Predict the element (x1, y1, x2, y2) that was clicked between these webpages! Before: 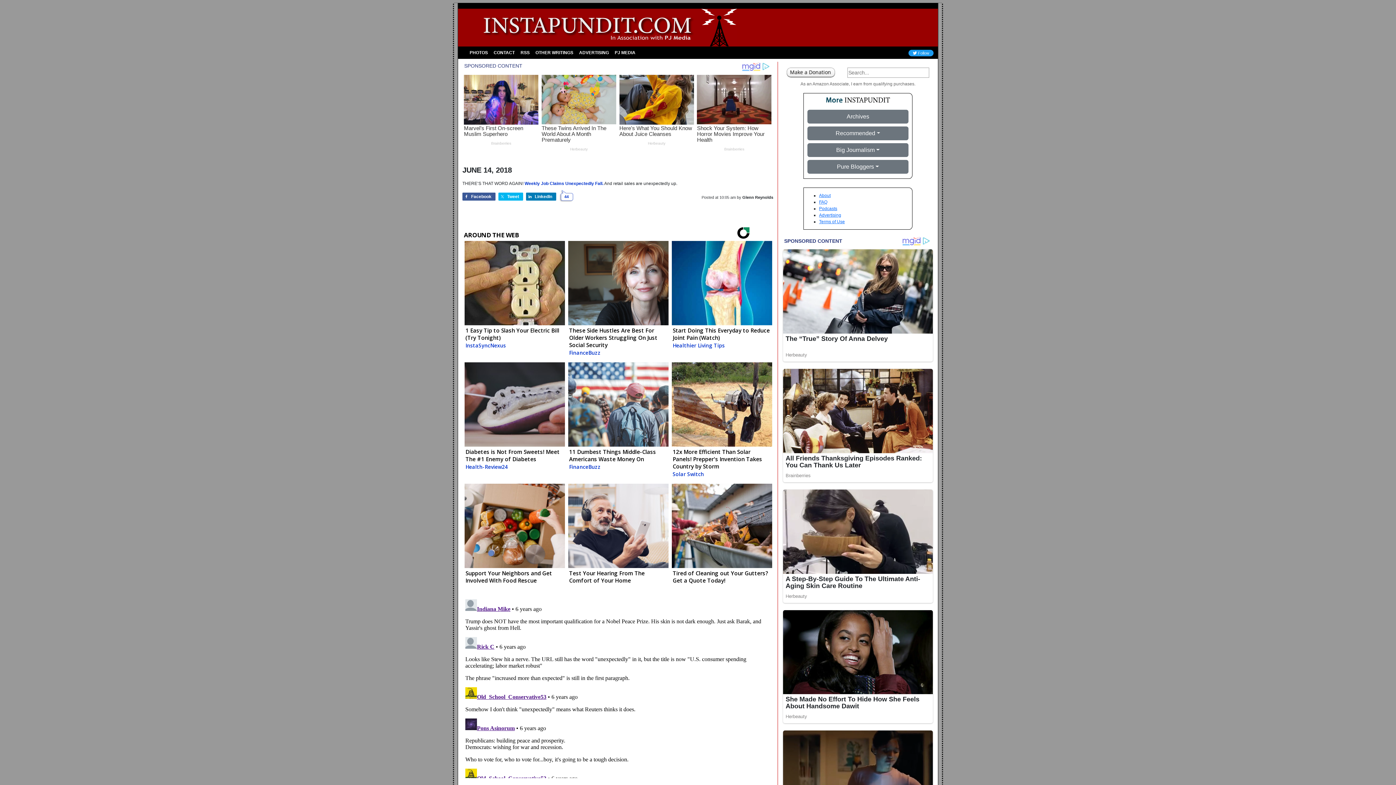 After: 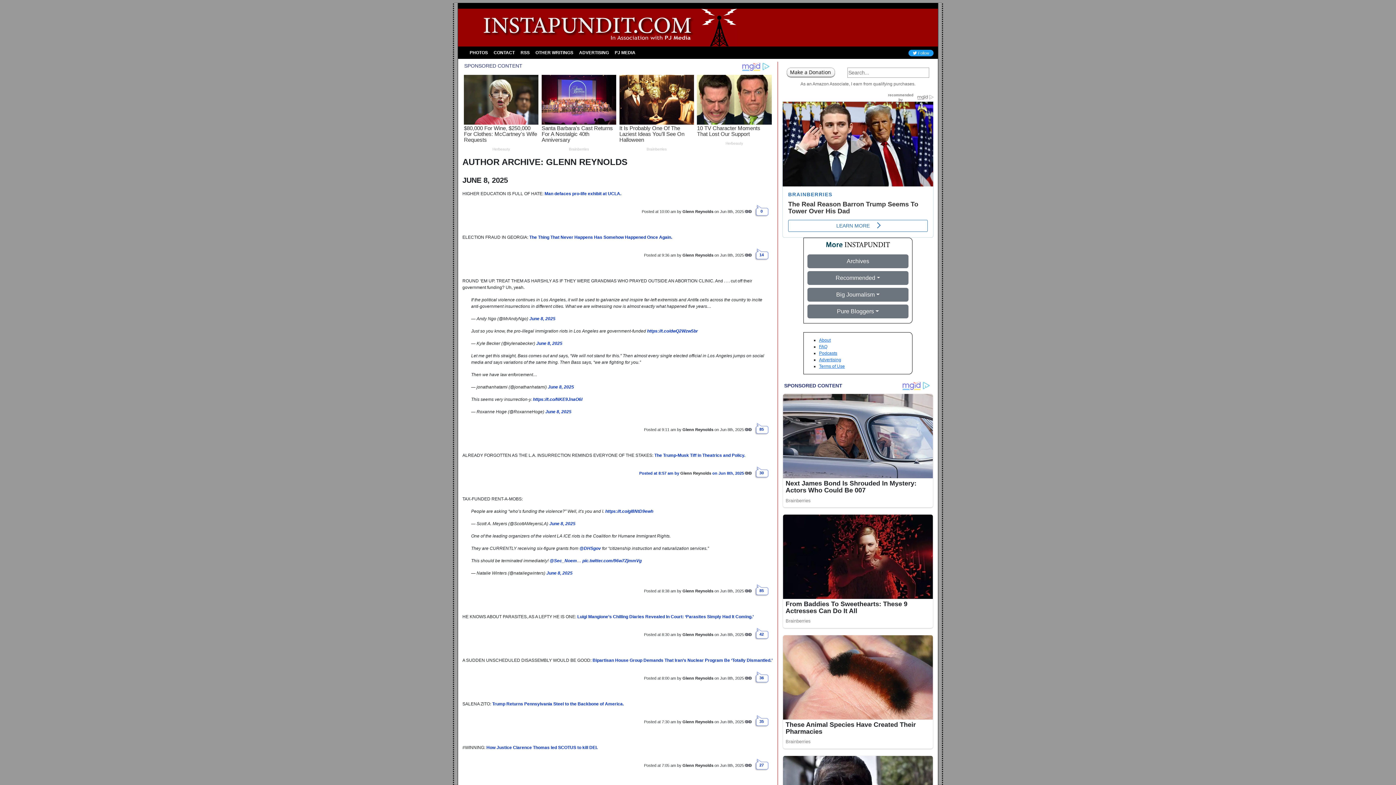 Action: label: Glenn Reynolds bbox: (742, 195, 773, 199)